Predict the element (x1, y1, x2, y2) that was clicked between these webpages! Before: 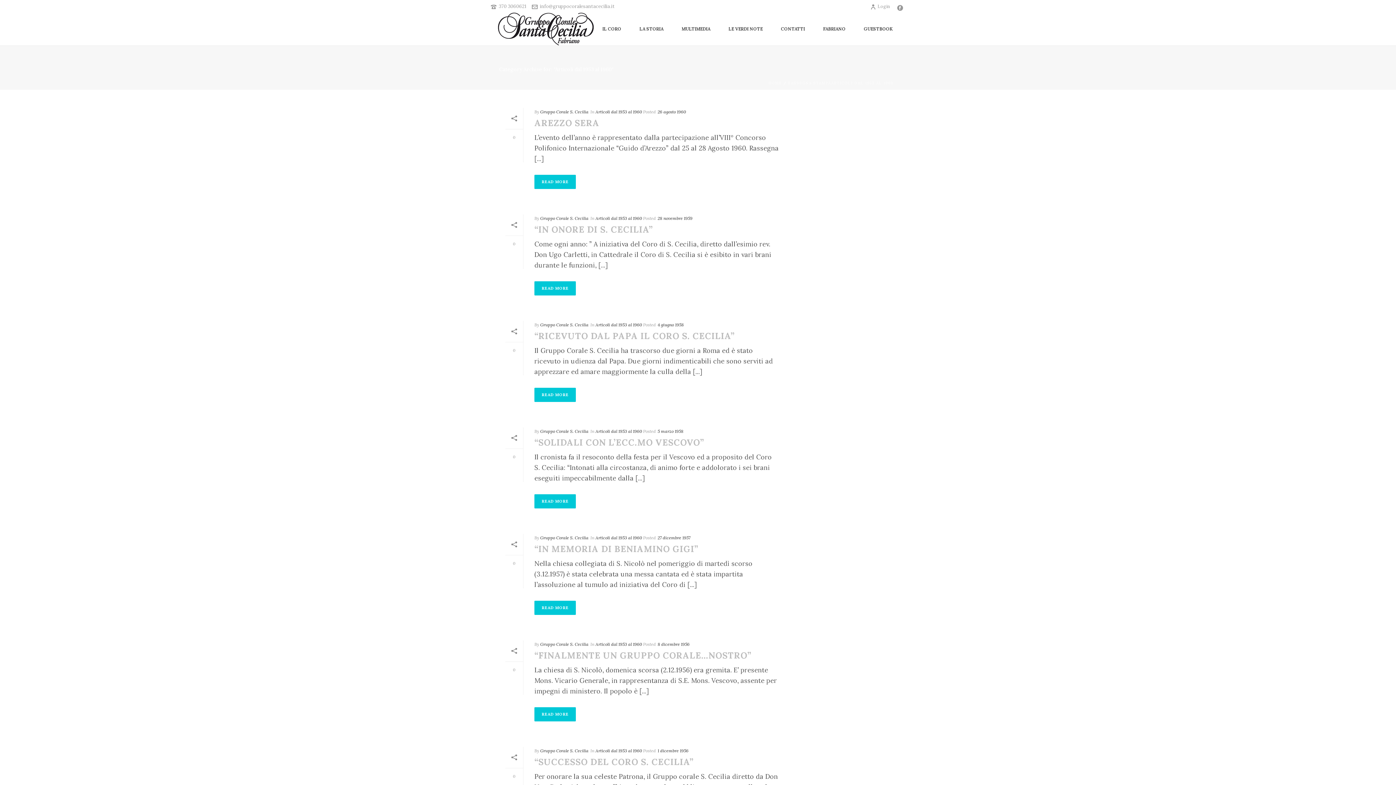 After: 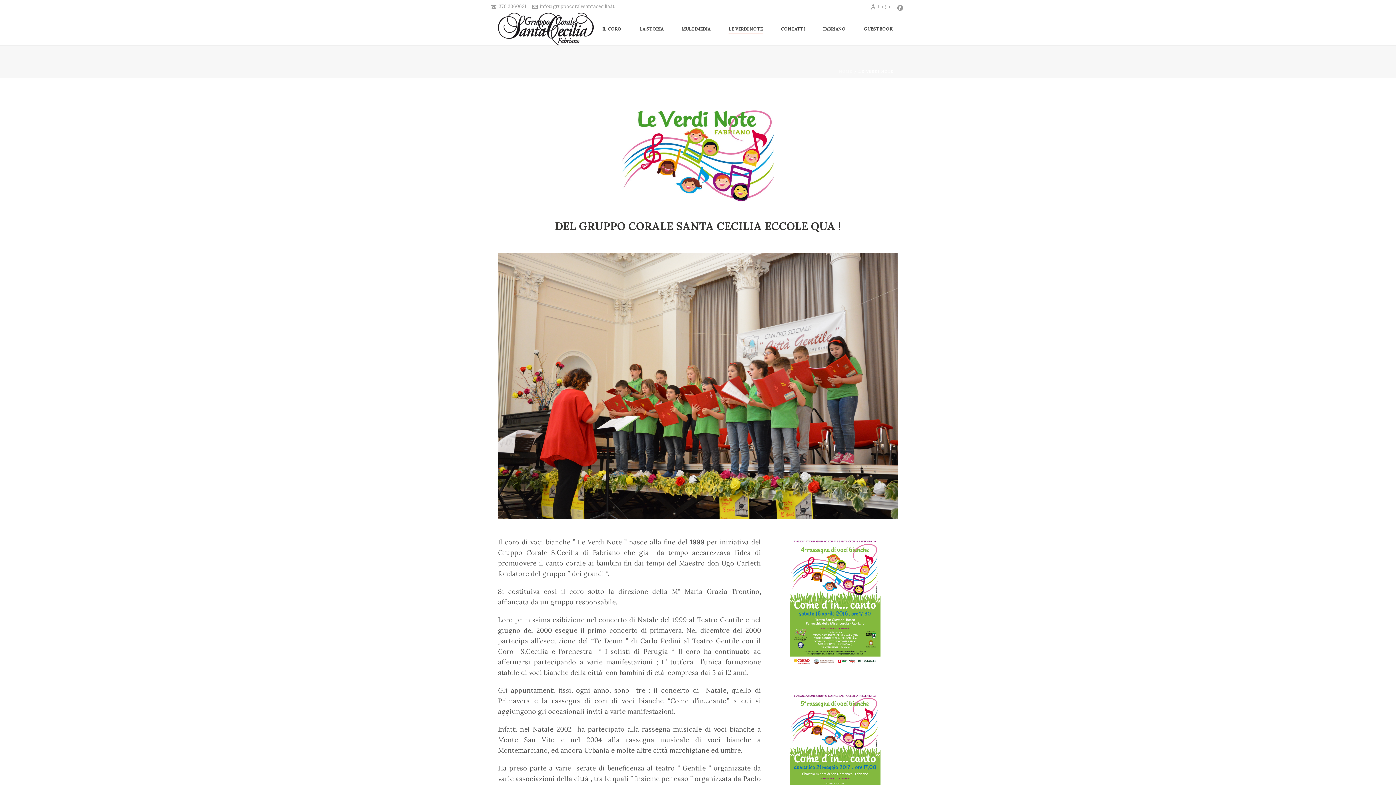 Action: bbox: (719, 25, 772, 33) label: LE VERDI NOTE